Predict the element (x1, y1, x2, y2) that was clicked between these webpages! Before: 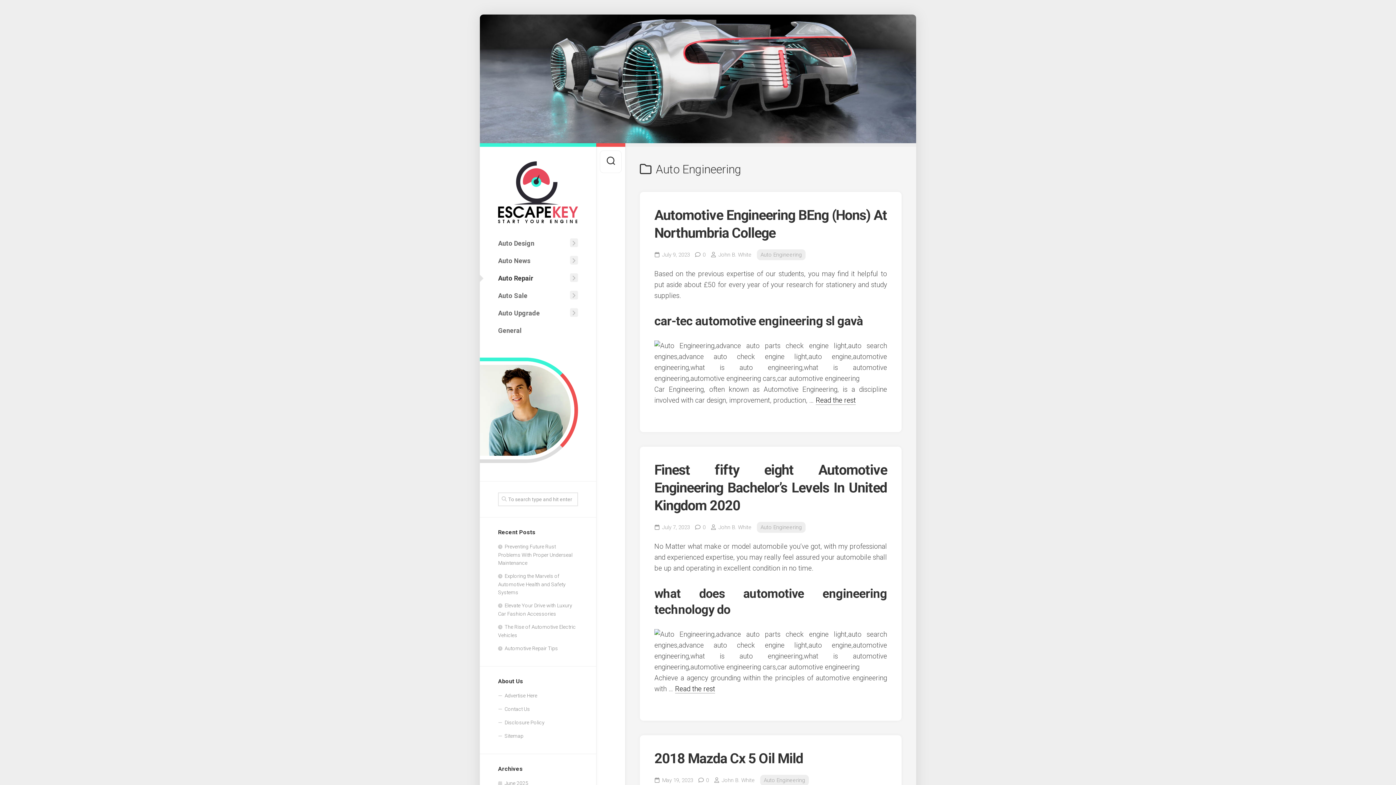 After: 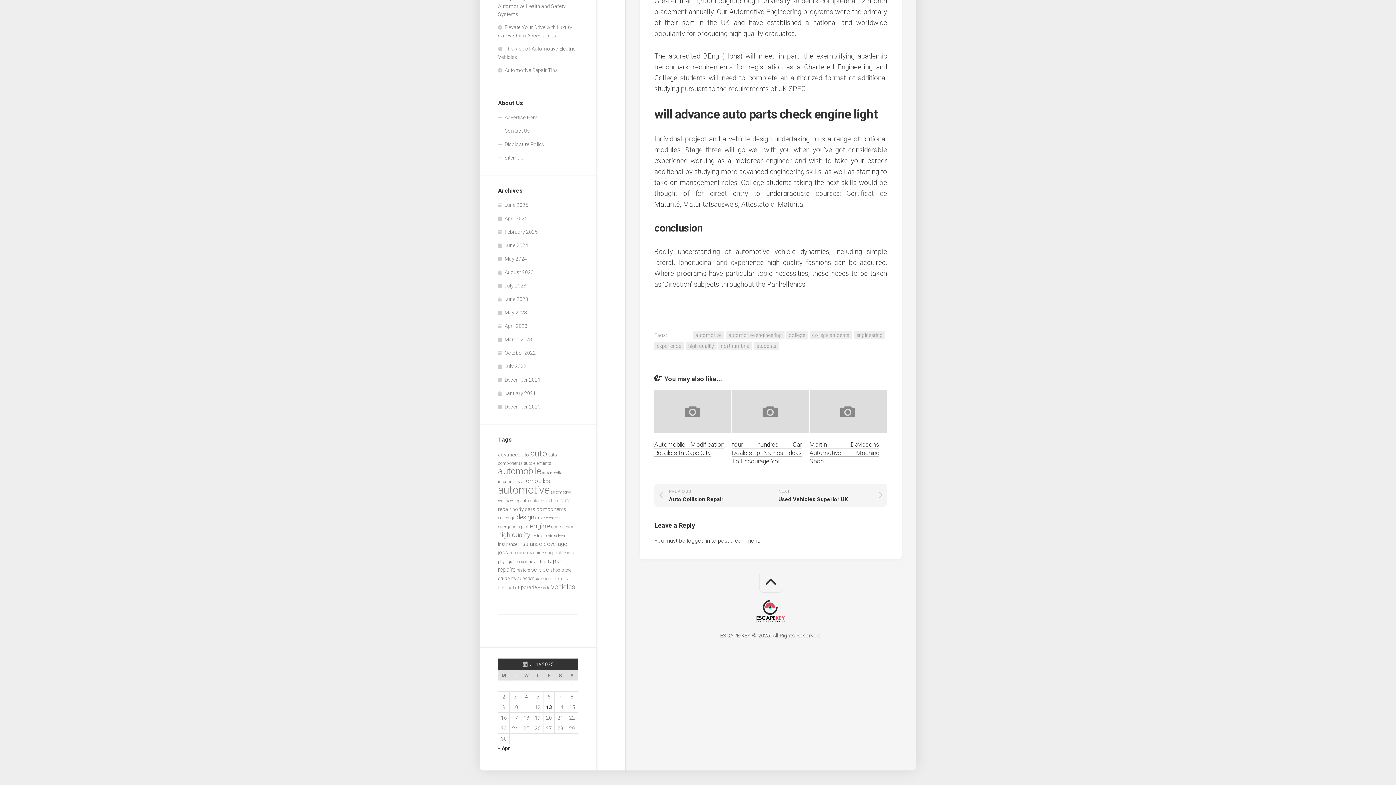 Action: label: 0 bbox: (702, 251, 705, 258)